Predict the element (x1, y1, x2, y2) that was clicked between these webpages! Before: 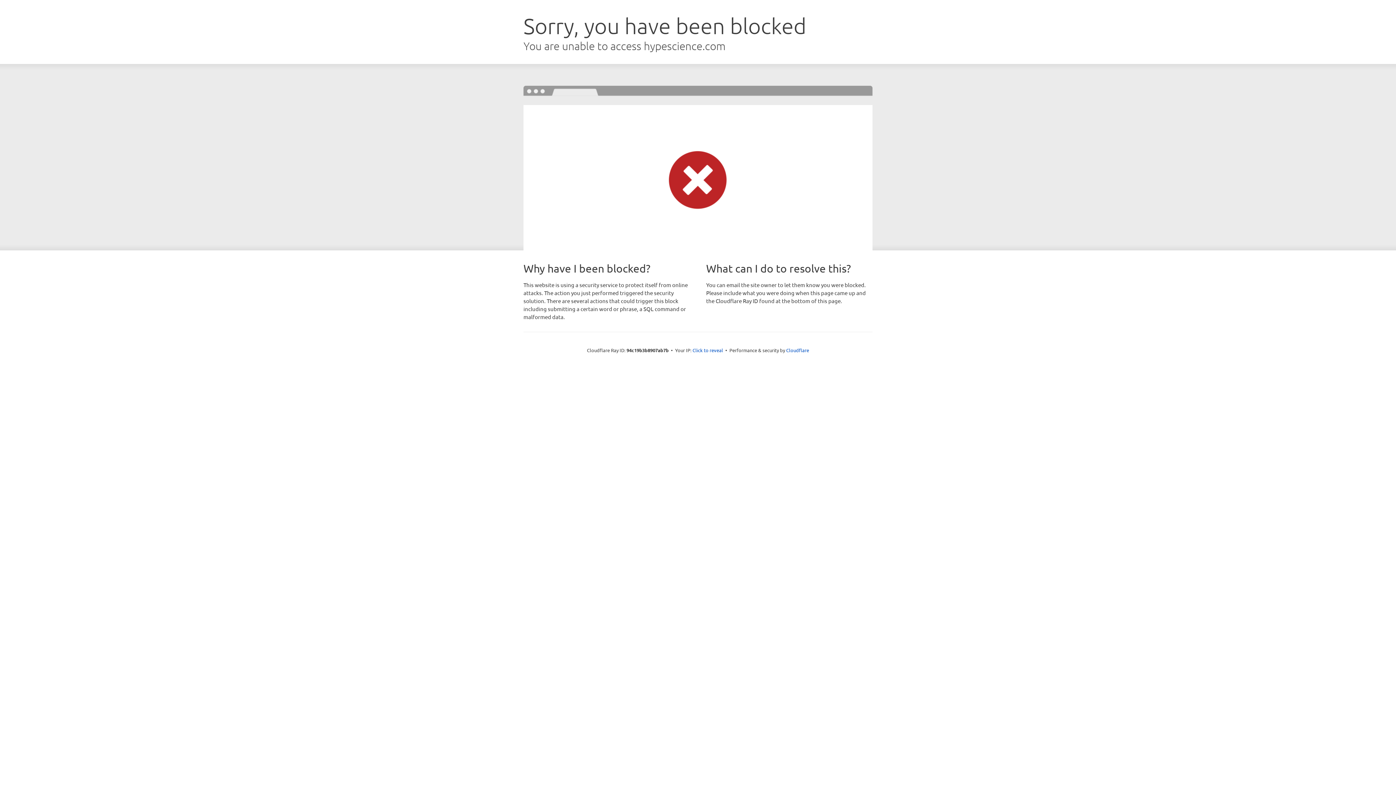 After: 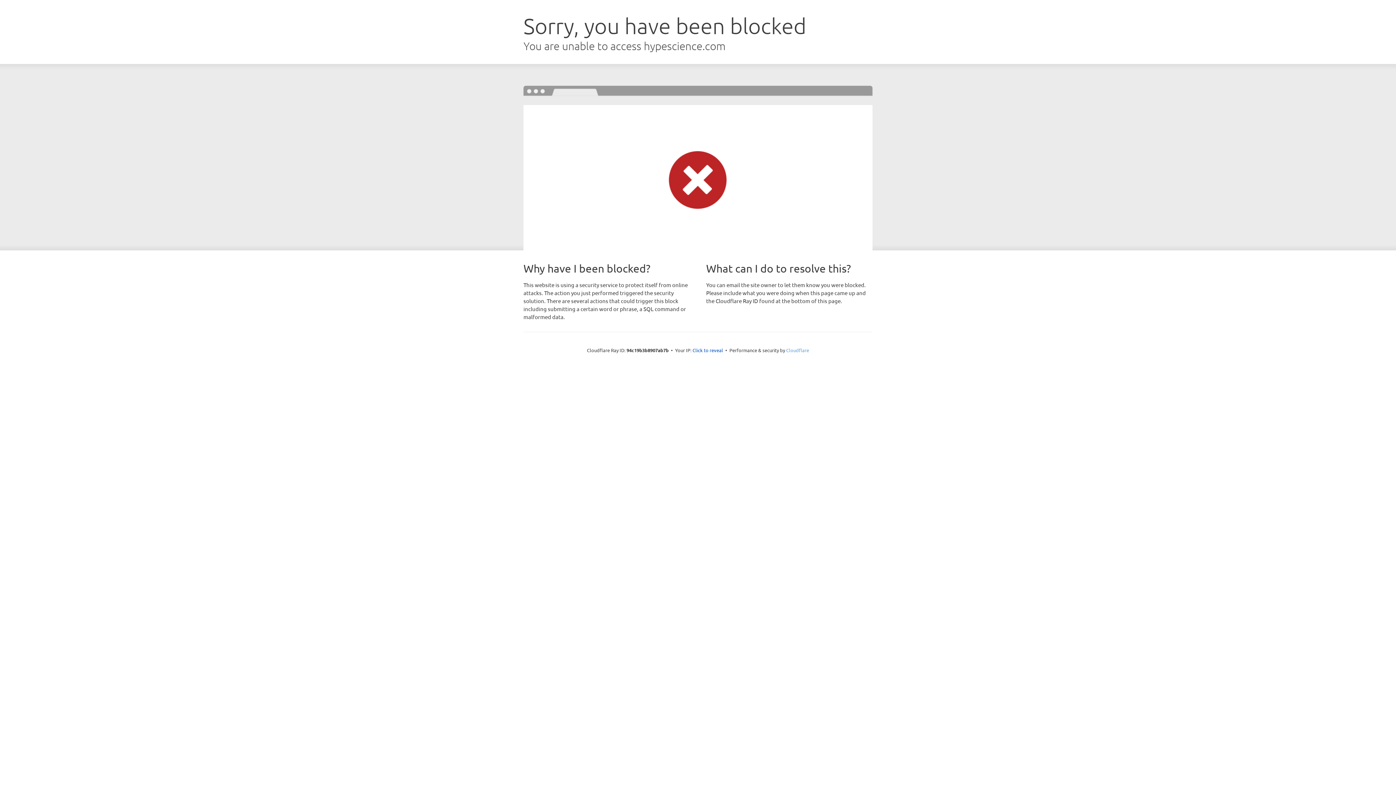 Action: bbox: (786, 347, 809, 353) label: Cloudflare